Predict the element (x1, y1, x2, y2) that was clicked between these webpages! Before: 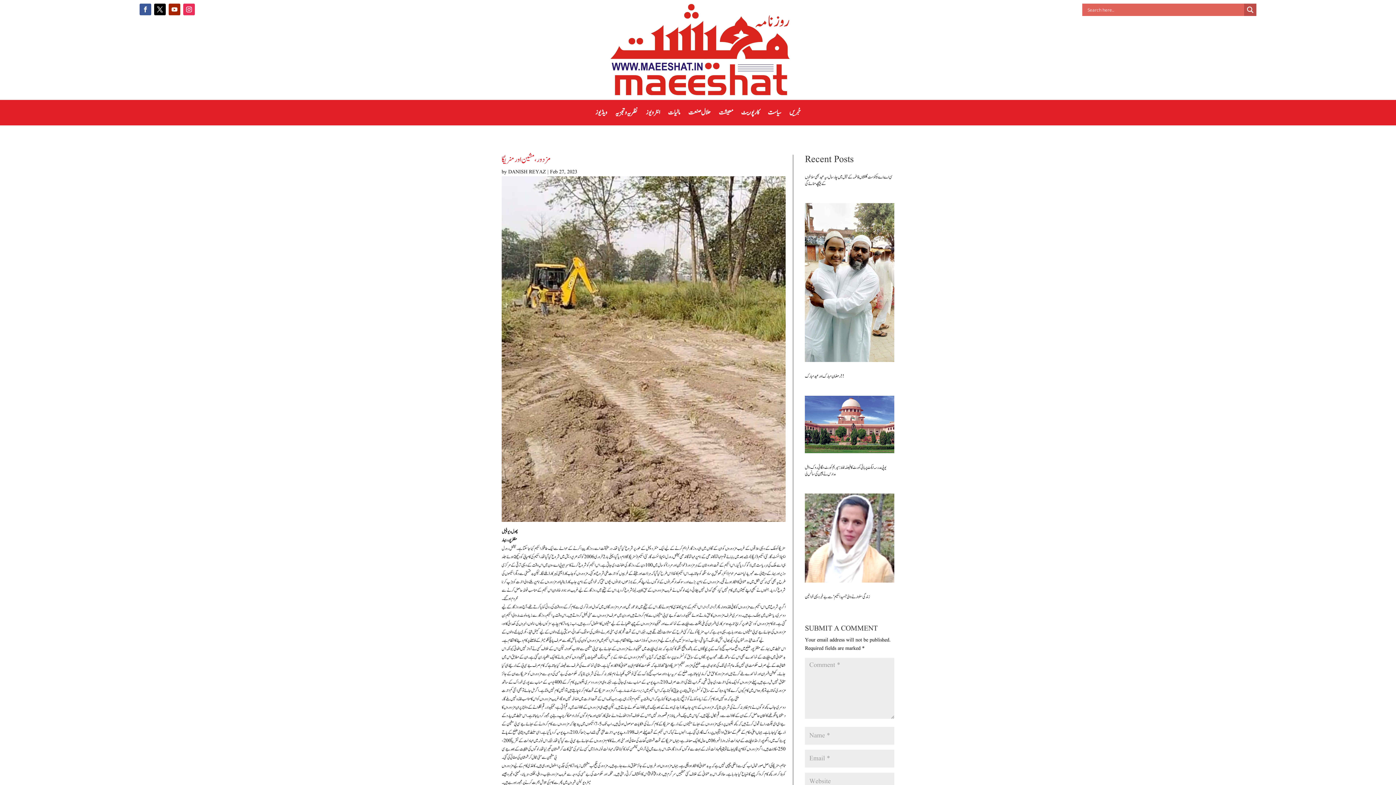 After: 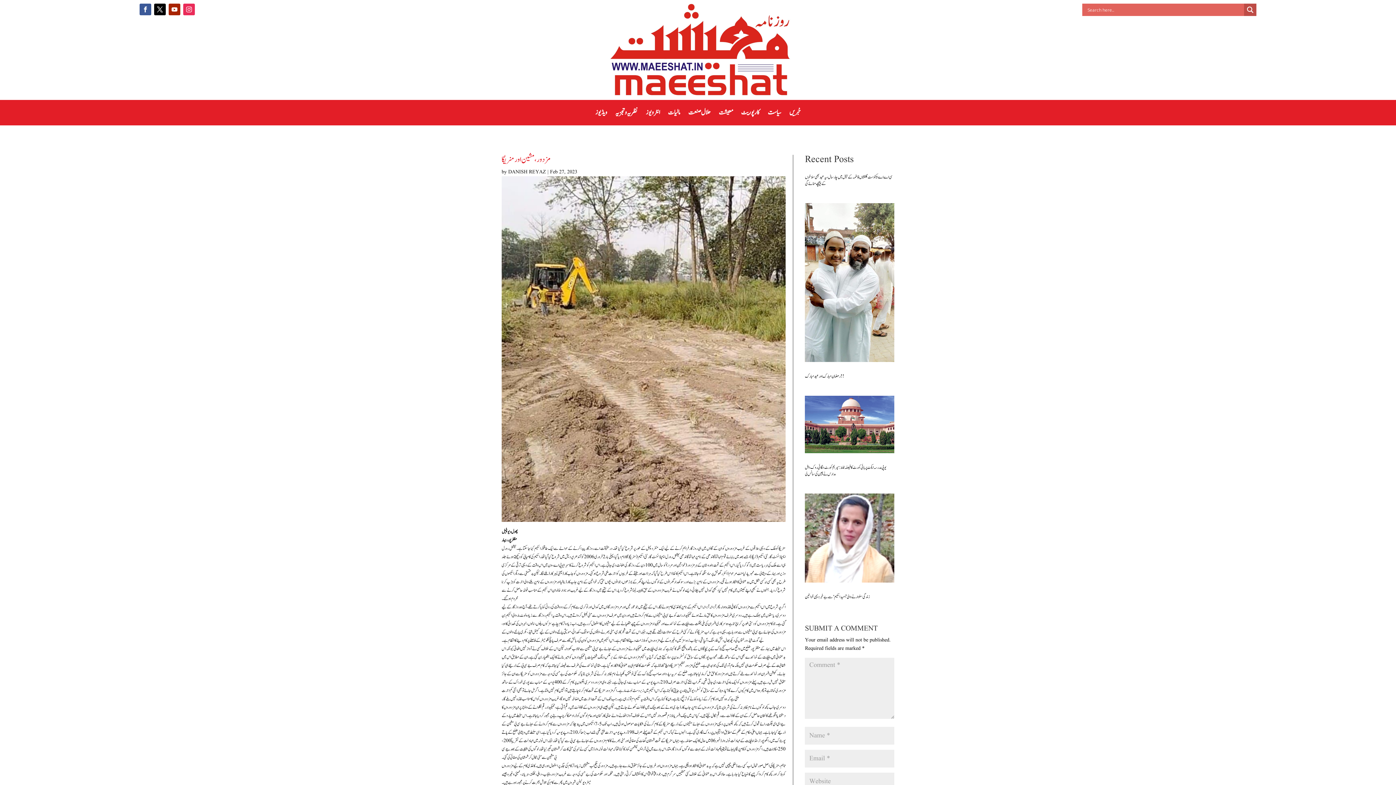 Action: bbox: (183, 3, 194, 15)